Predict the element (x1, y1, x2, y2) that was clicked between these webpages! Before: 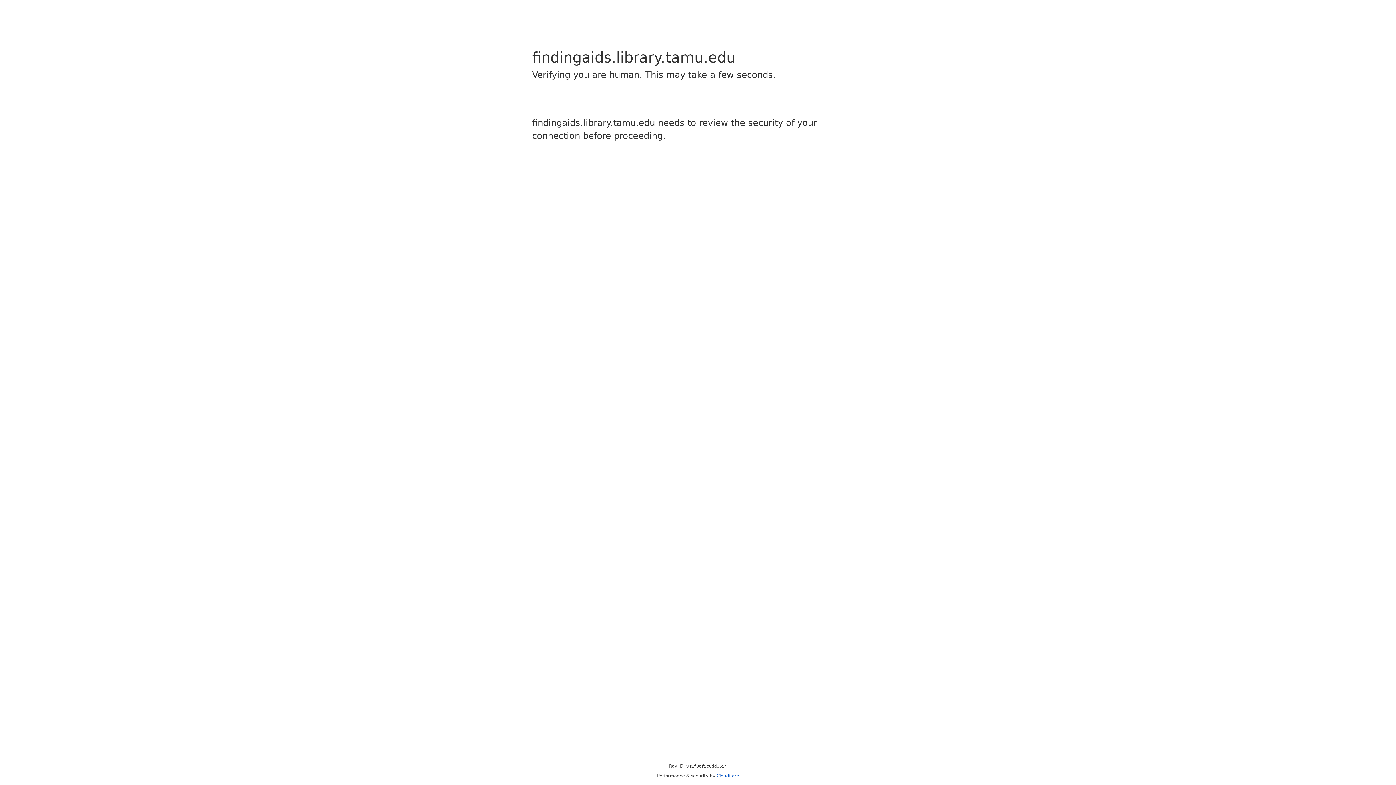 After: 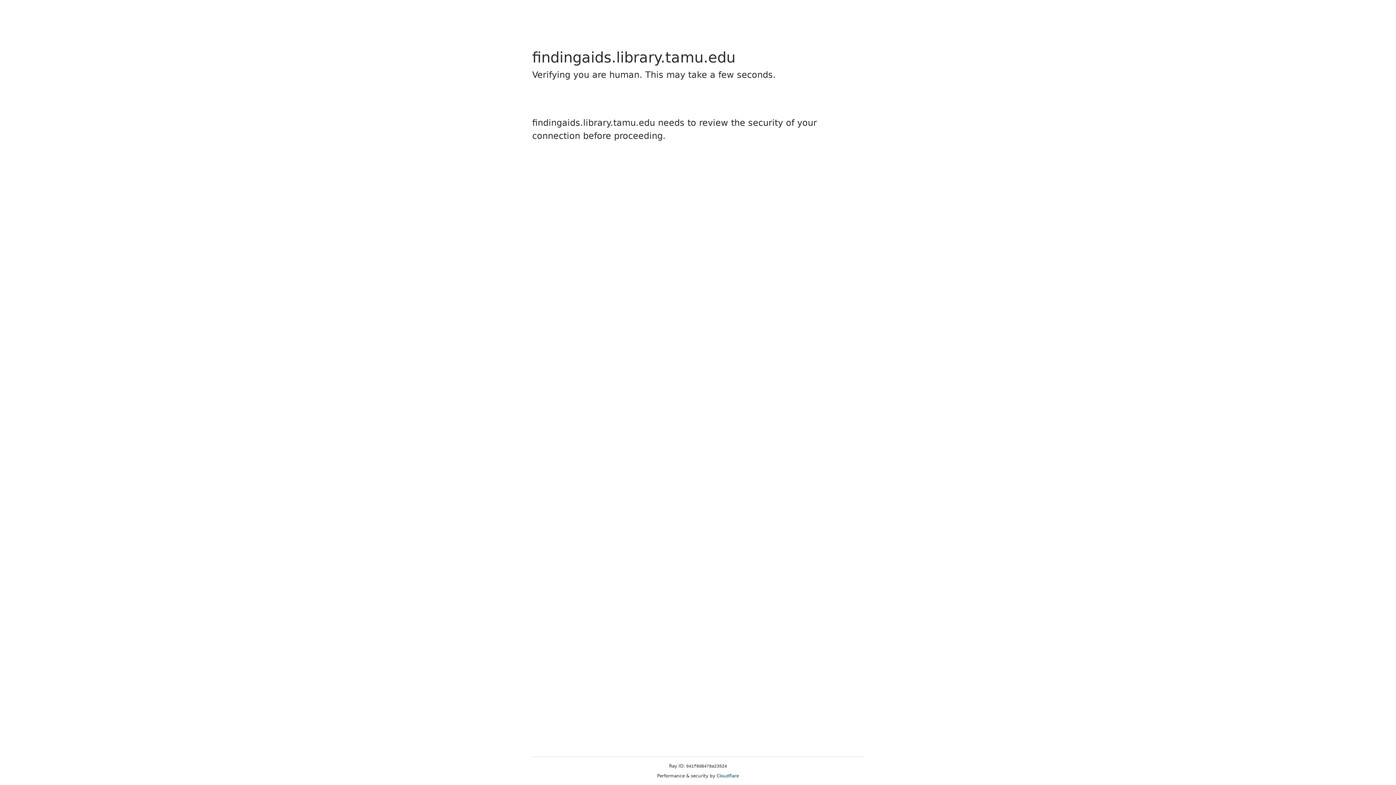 Action: label: Cloudflare bbox: (716, 773, 739, 778)